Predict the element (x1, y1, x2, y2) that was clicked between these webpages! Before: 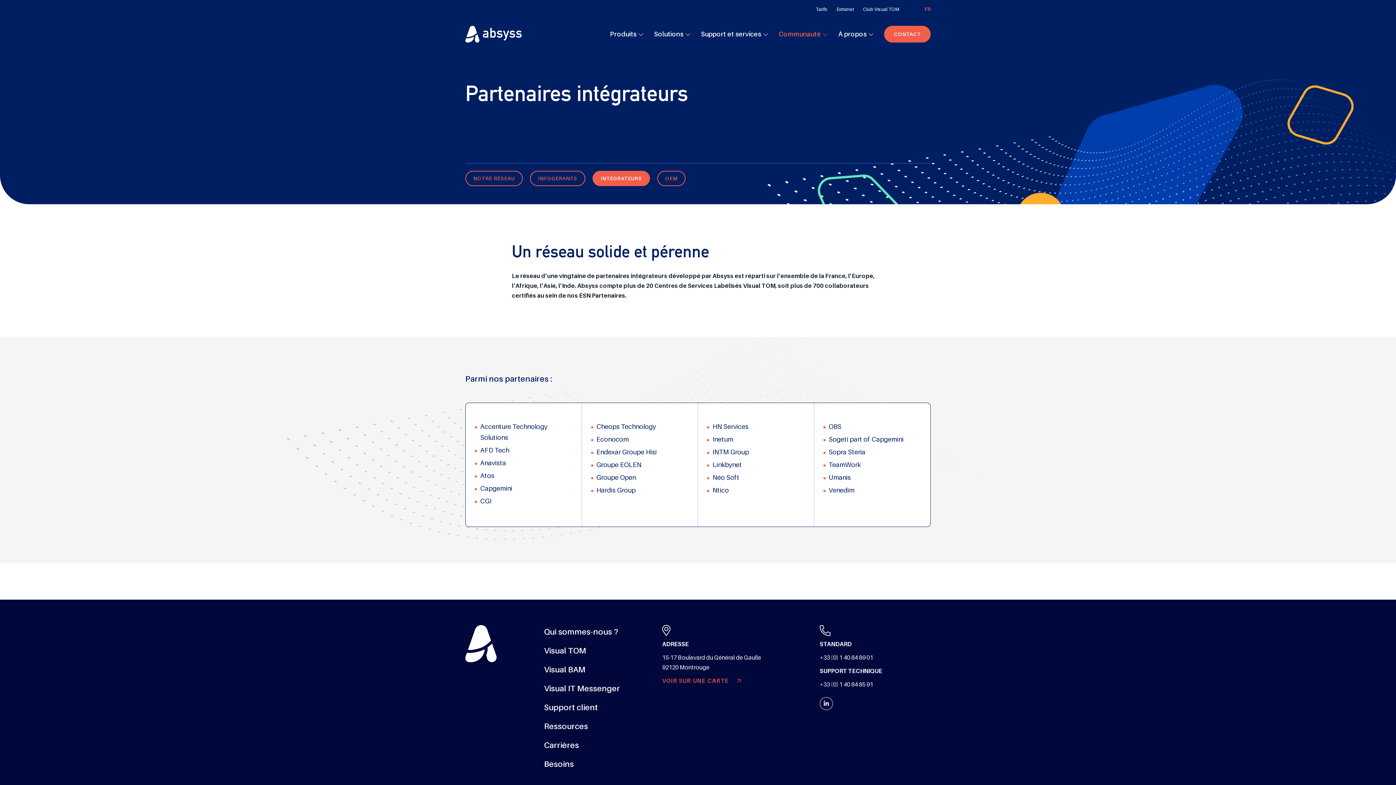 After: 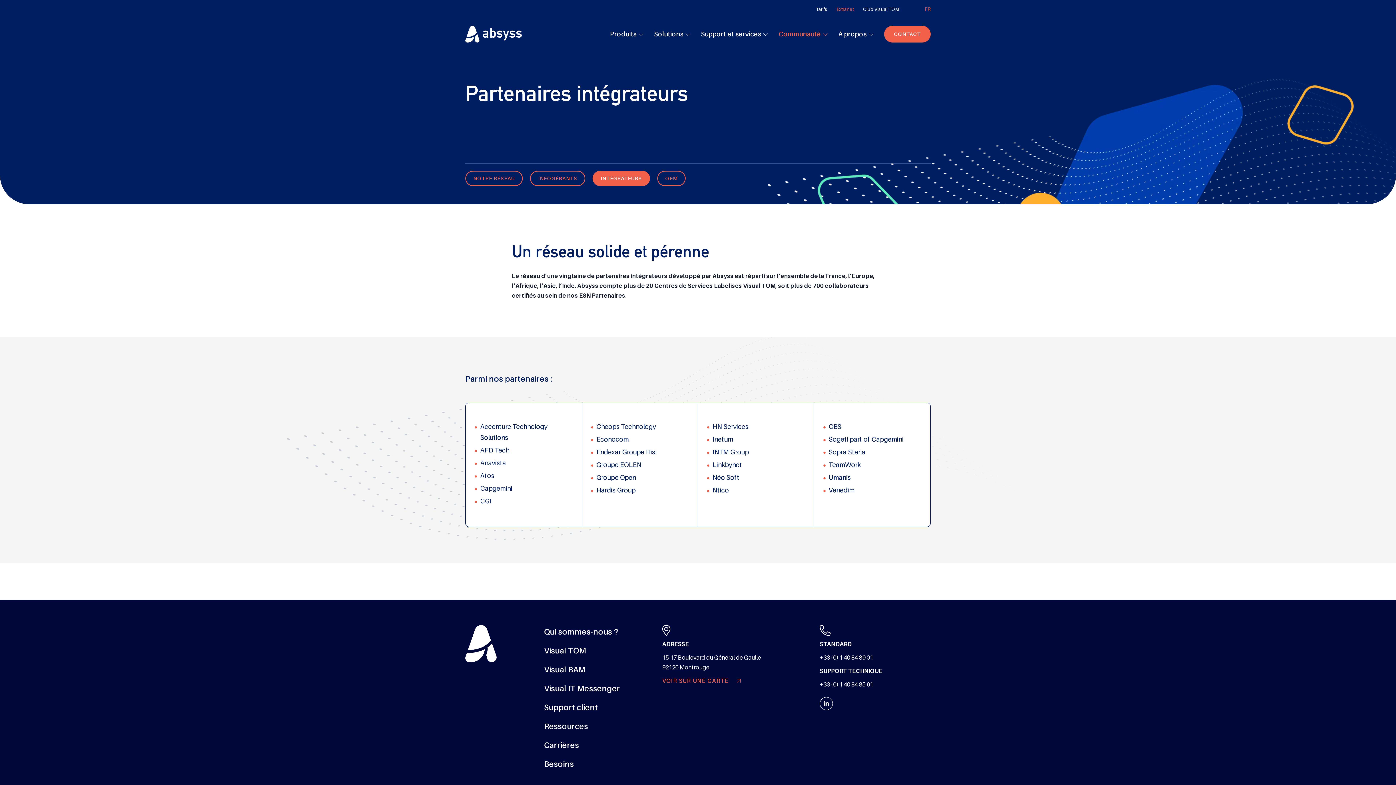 Action: label: Extranet bbox: (836, 6, 854, 12)